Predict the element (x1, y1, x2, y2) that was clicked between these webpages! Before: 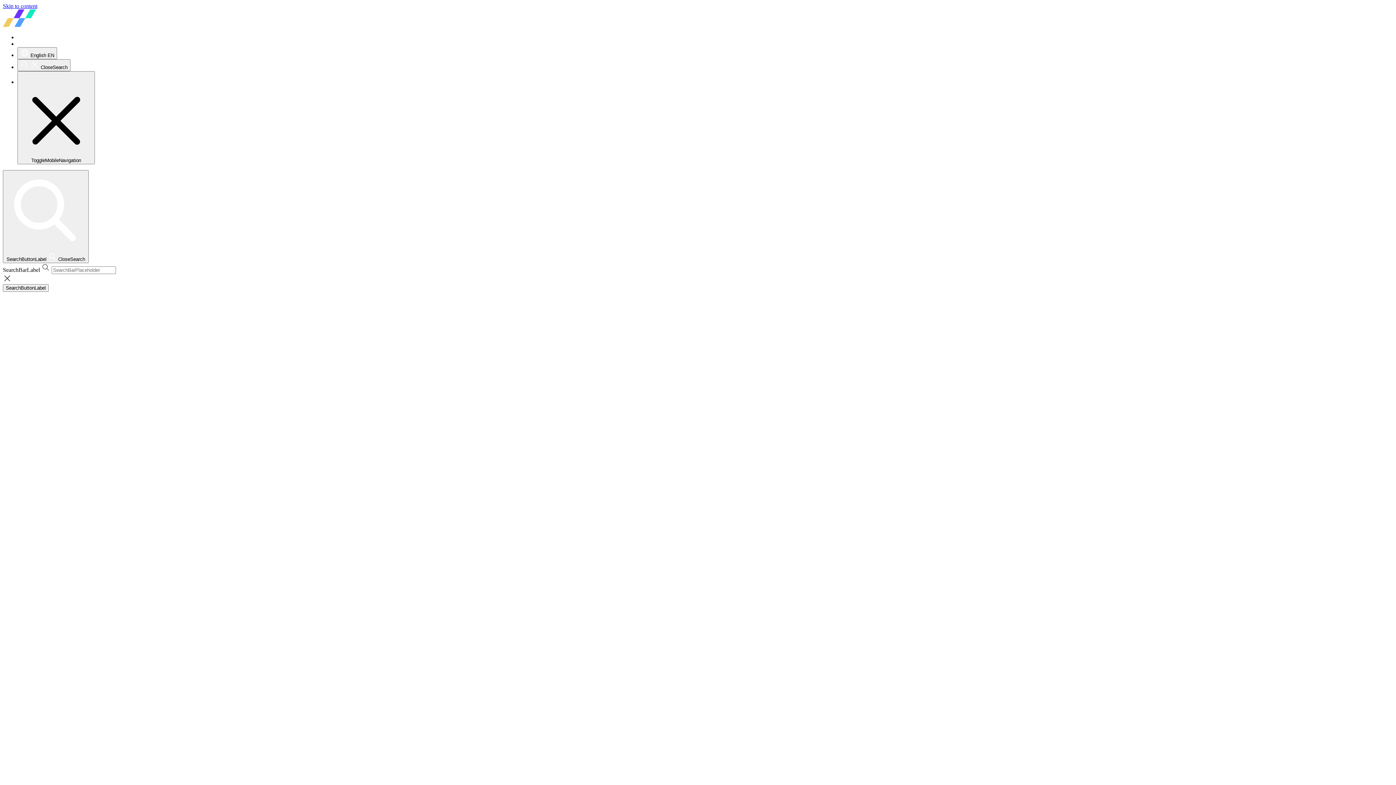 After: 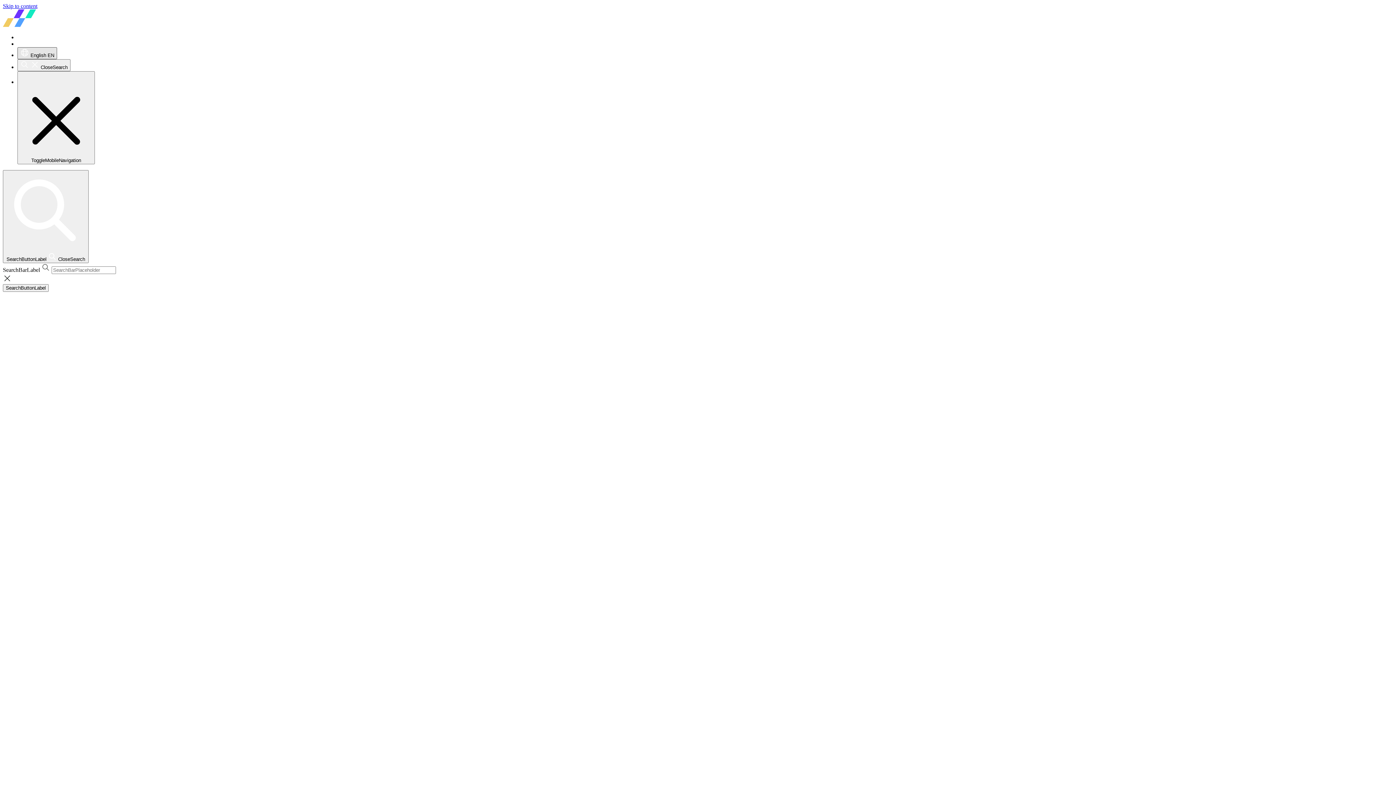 Action: bbox: (17, 47, 57, 59) label:  English EN